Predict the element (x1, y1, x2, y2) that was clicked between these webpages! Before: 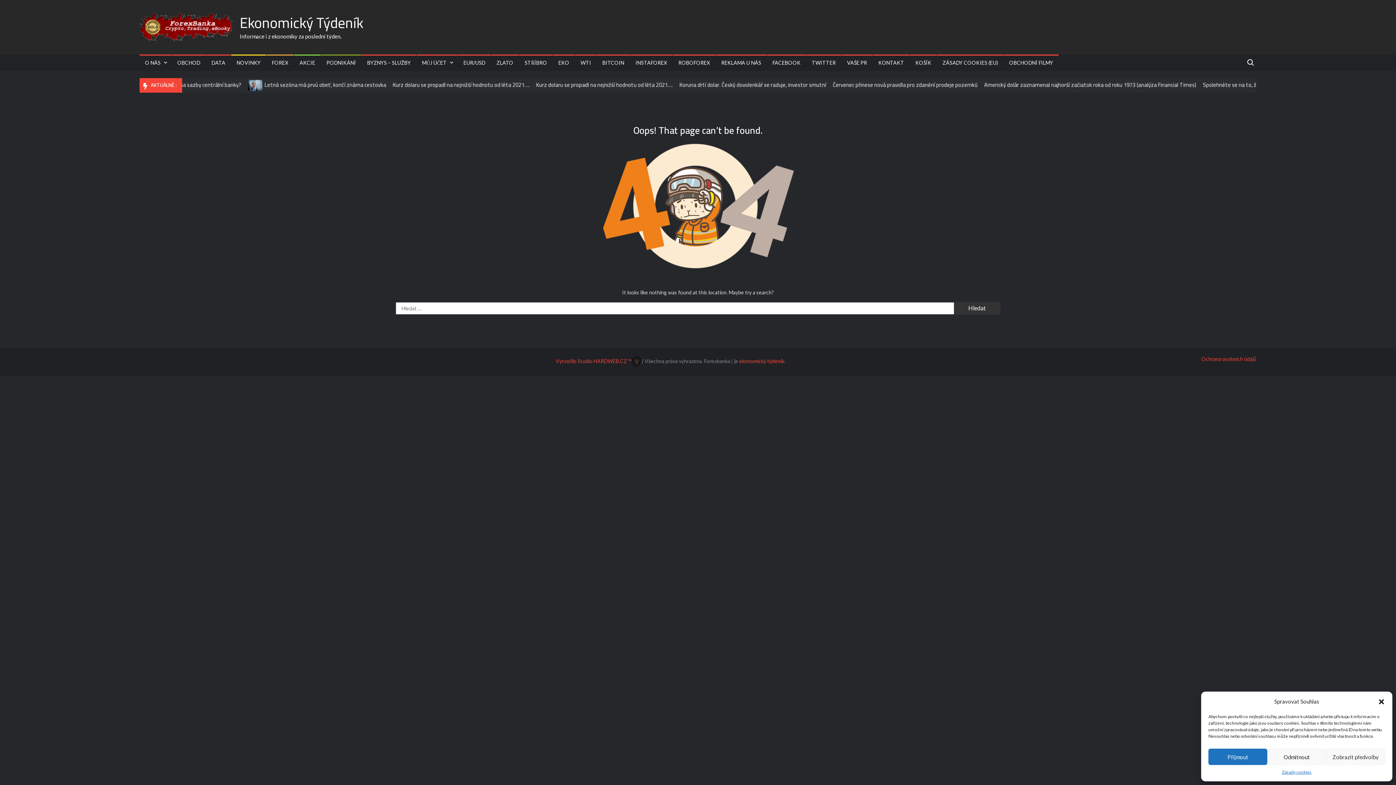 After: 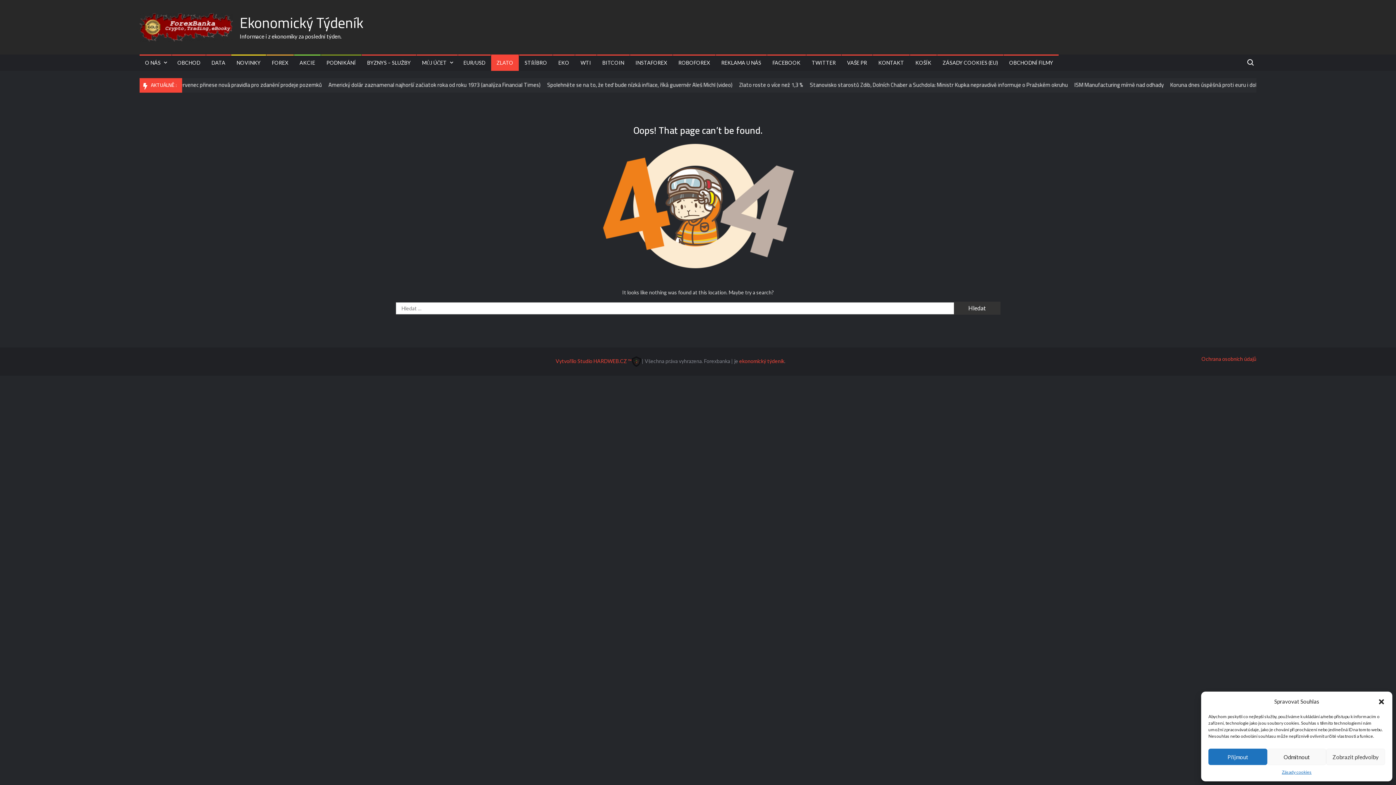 Action: bbox: (491, 54, 518, 70) label: ZLATO